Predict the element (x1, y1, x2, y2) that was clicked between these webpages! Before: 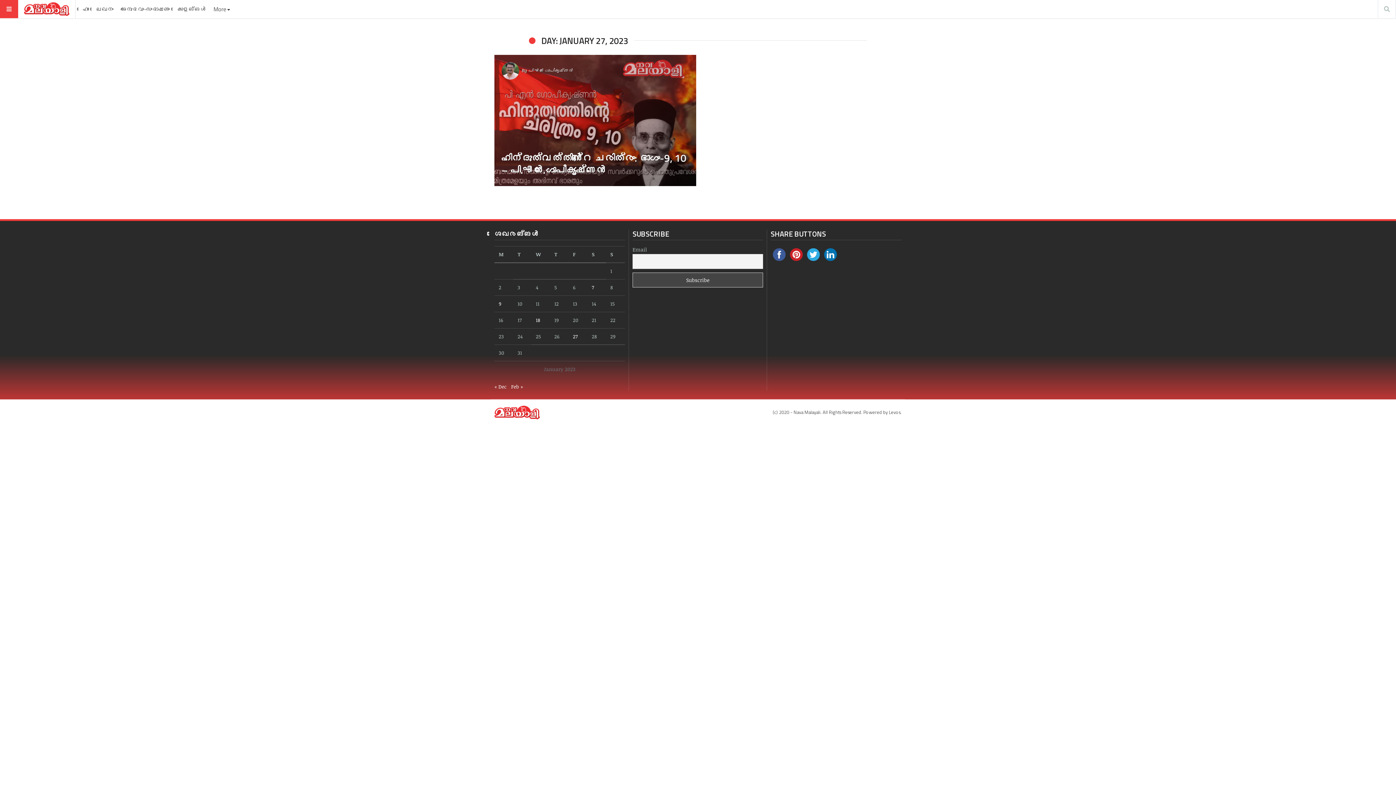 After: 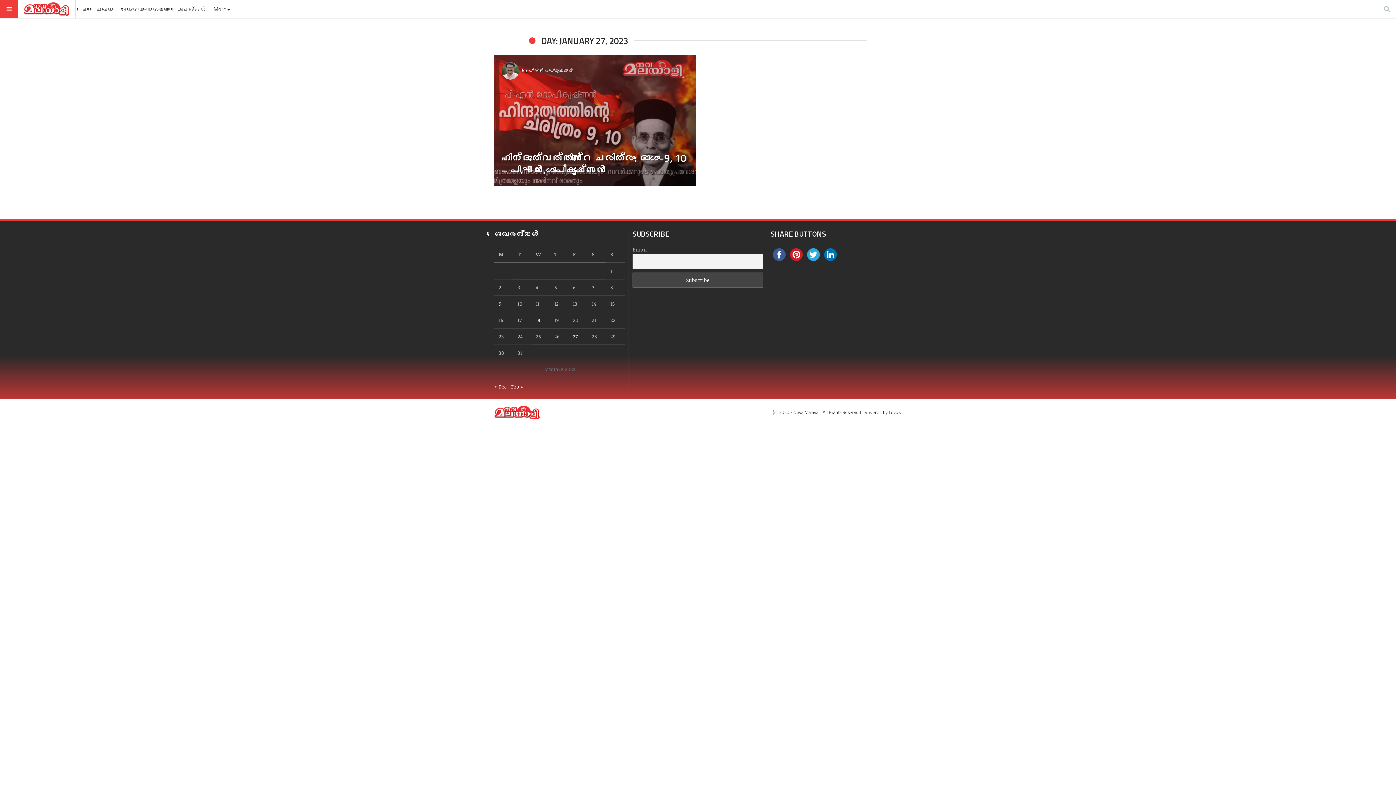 Action: bbox: (822, 251, 839, 256)